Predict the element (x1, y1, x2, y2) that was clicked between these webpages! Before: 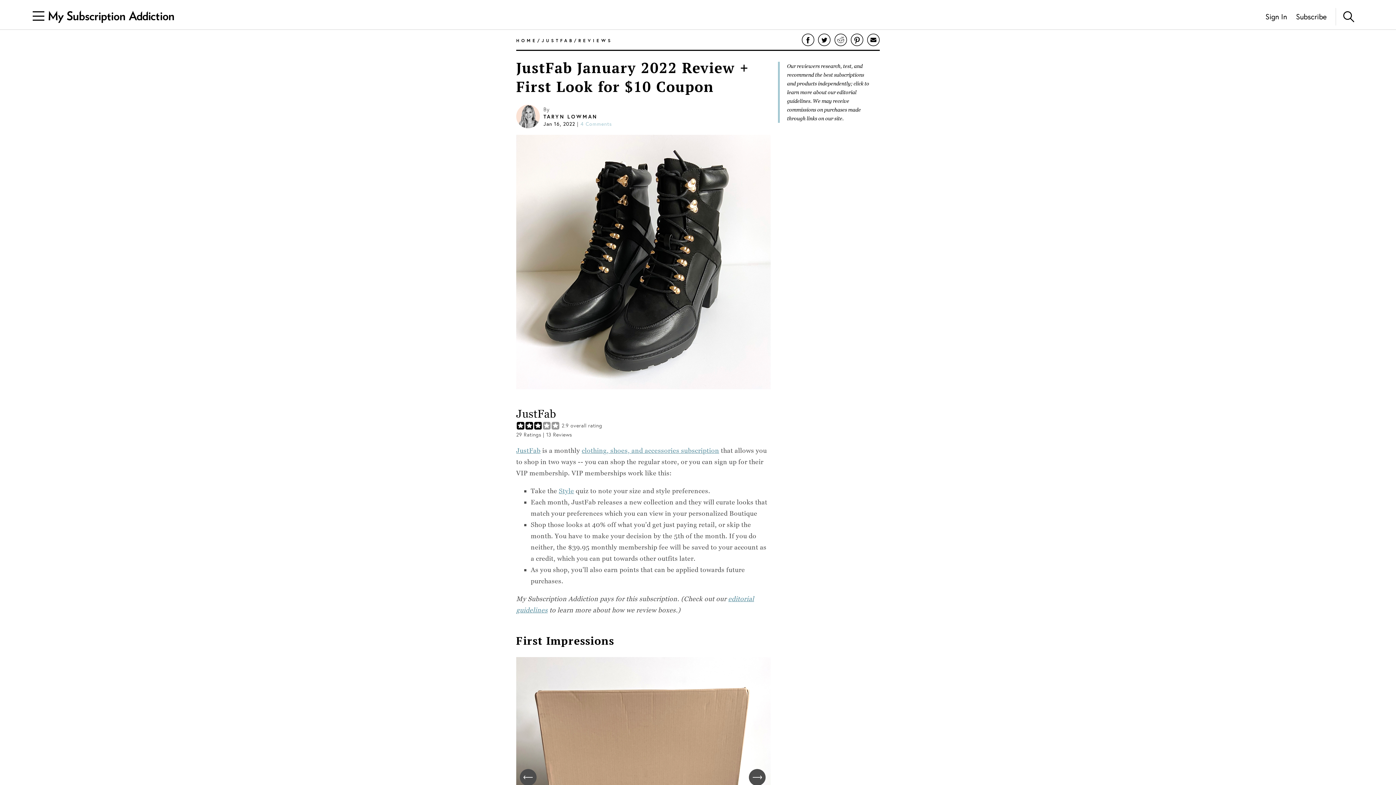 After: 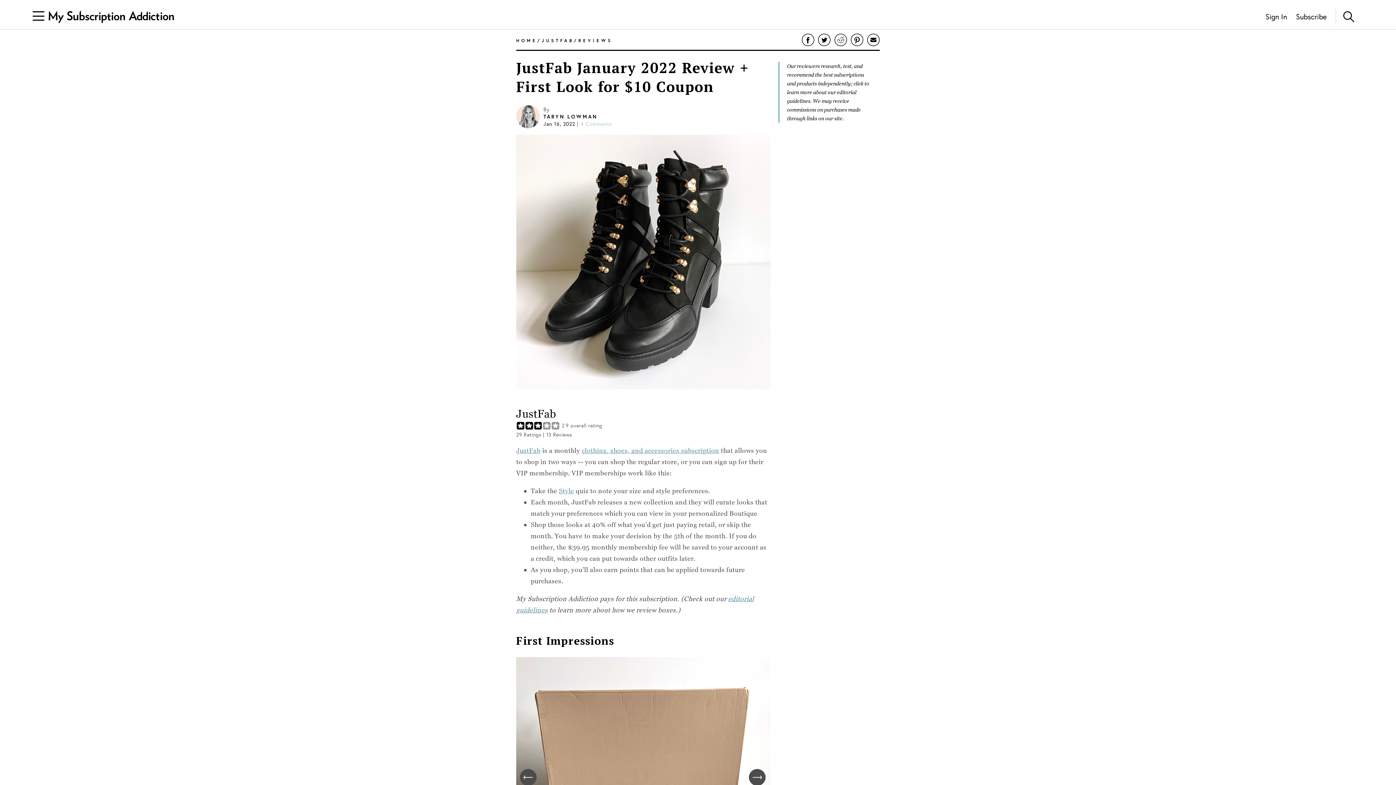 Action: bbox: (850, 33, 863, 46)